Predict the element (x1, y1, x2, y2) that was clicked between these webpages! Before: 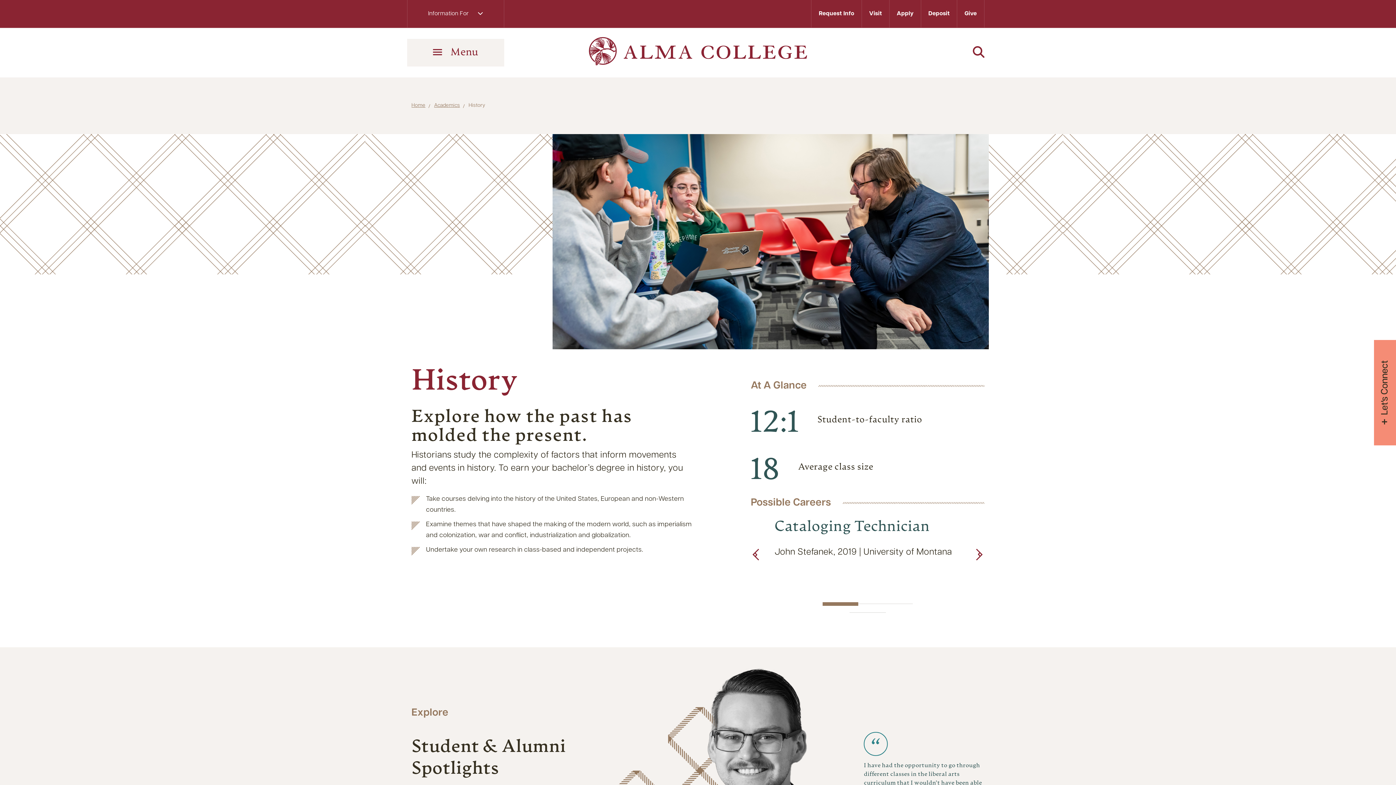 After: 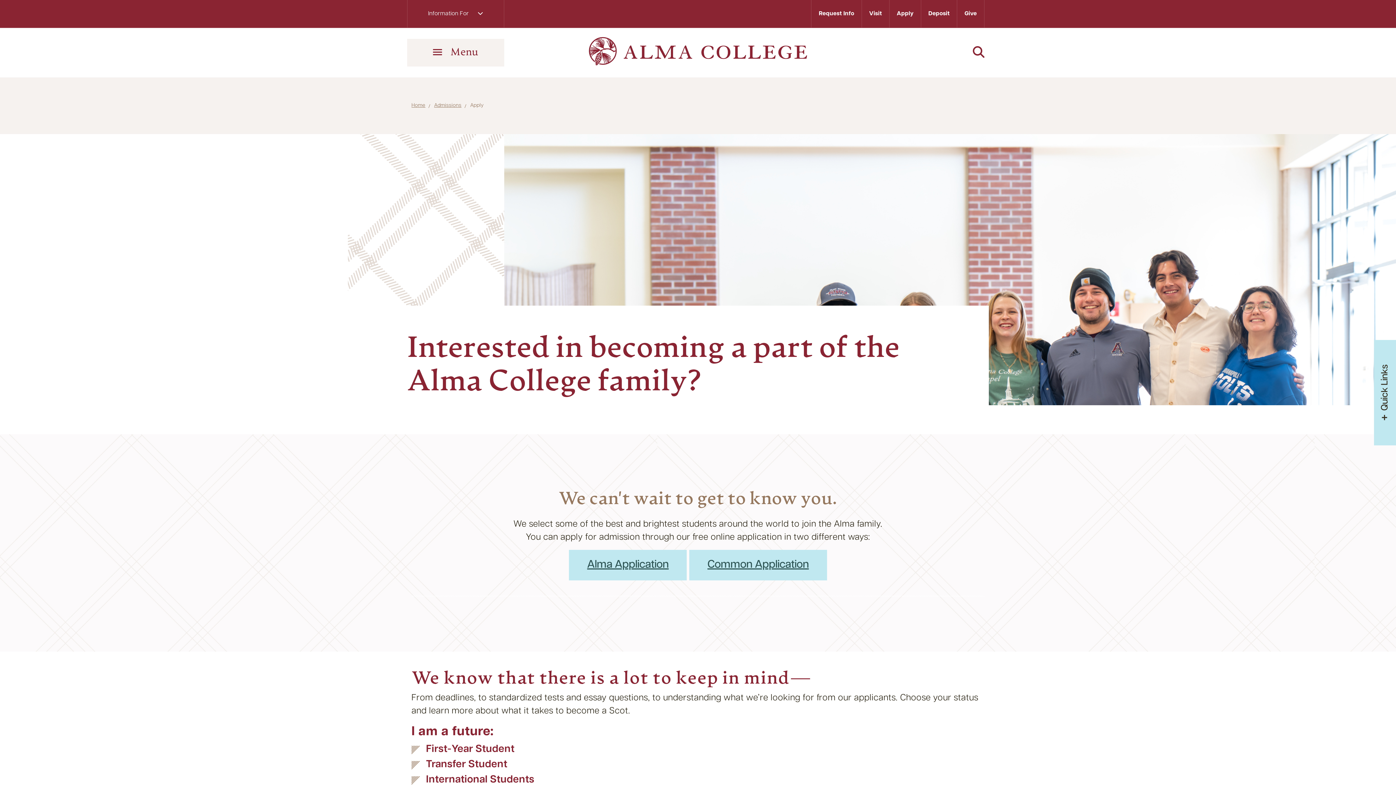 Action: label: Apply bbox: (889, 0, 921, 27)